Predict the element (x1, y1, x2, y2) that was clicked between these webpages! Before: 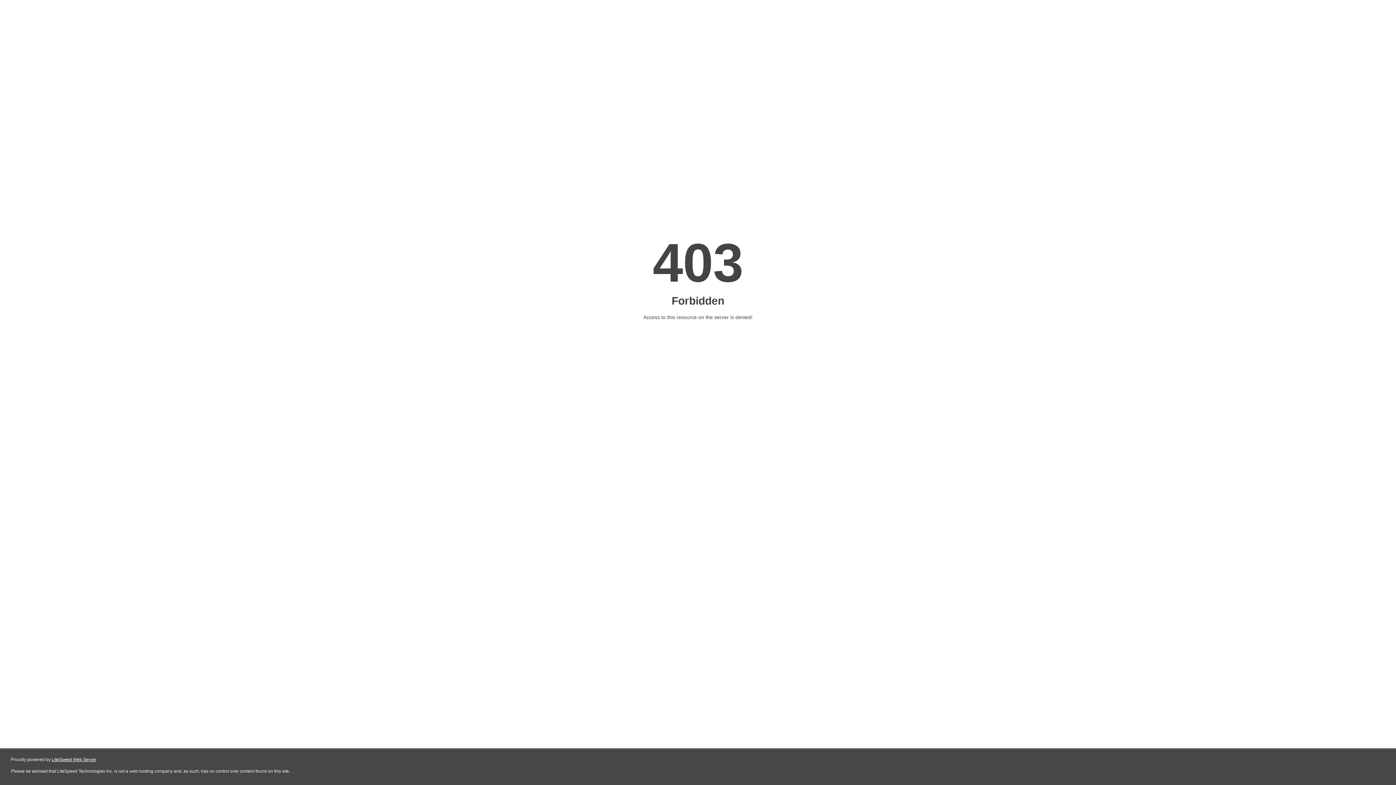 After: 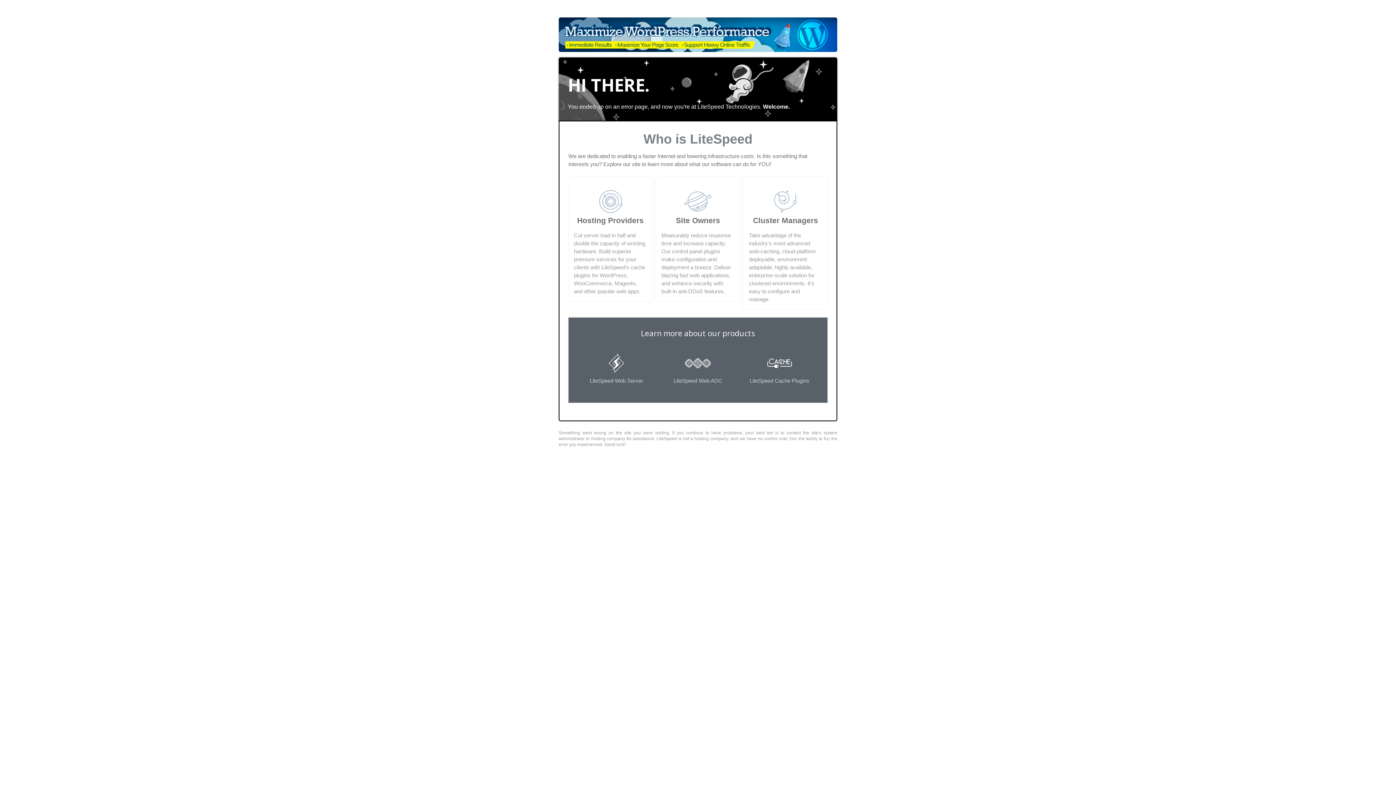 Action: label: LiteSpeed Web Server bbox: (51, 757, 96, 762)